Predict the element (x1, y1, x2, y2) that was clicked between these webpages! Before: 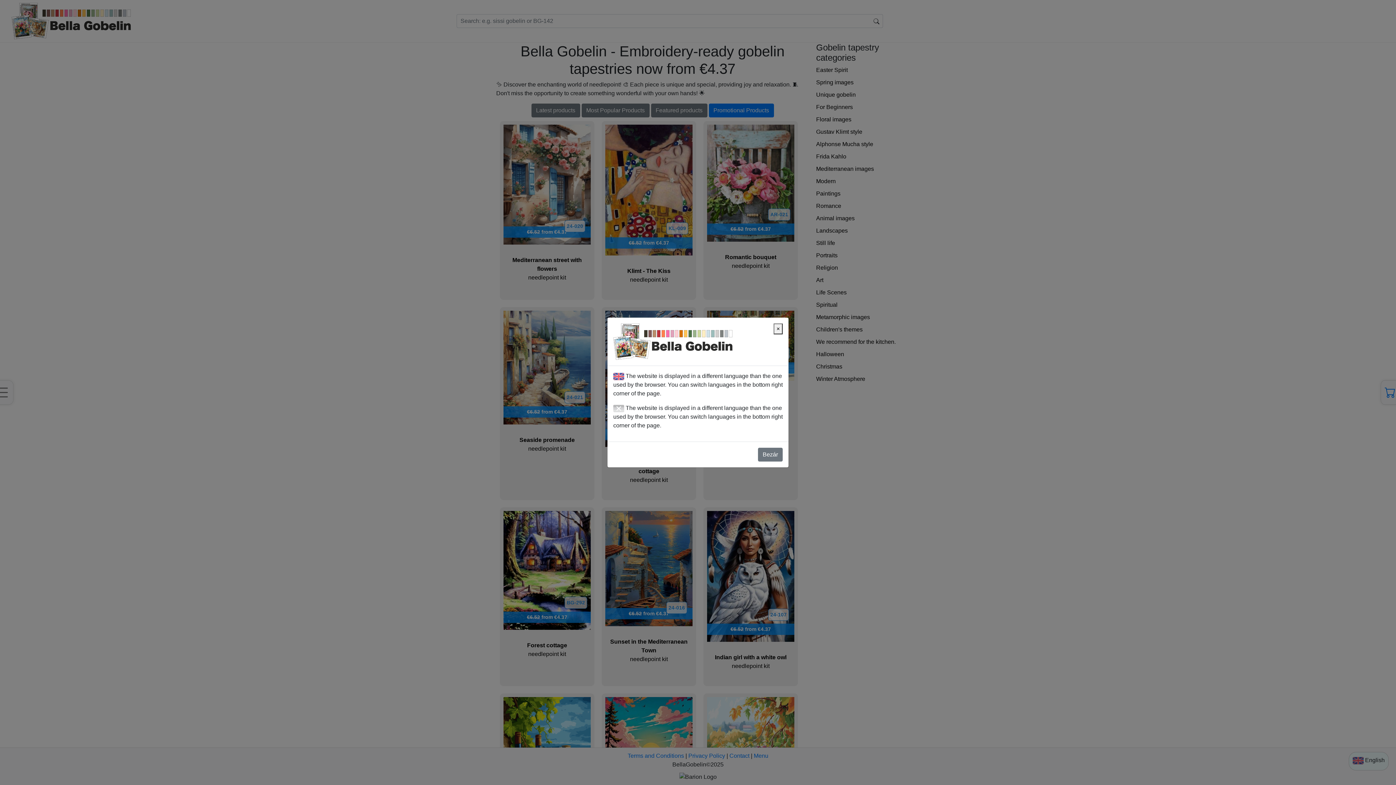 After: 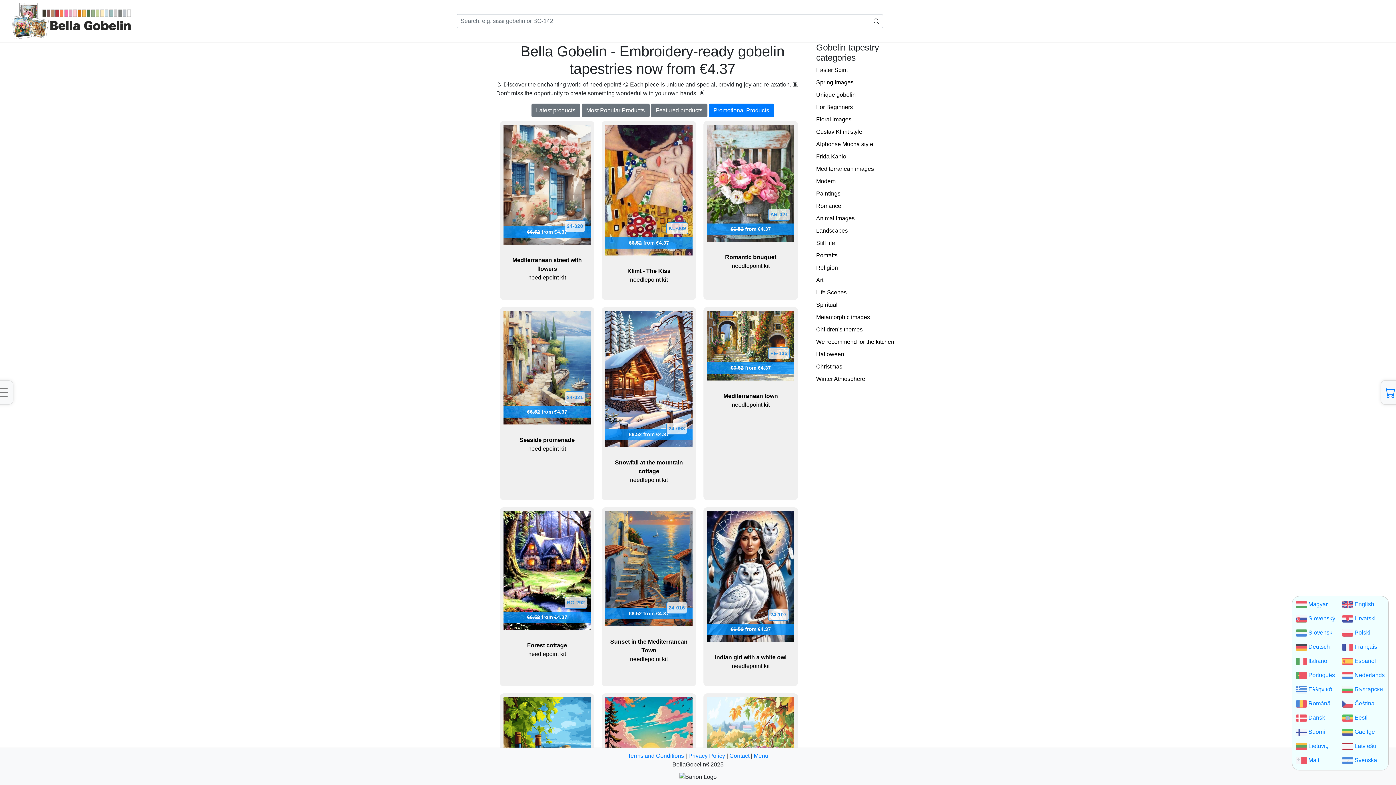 Action: label: Bezár bbox: (758, 448, 782, 461)